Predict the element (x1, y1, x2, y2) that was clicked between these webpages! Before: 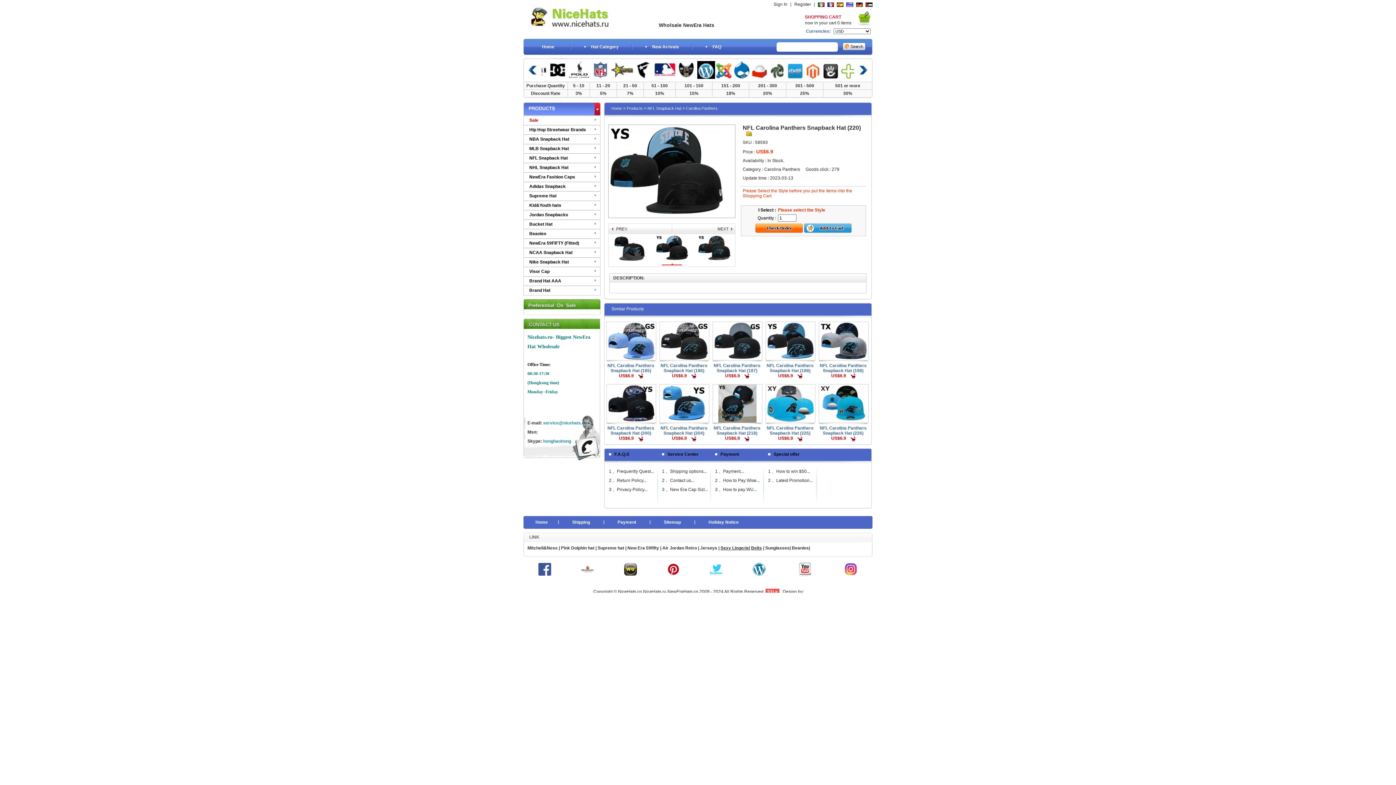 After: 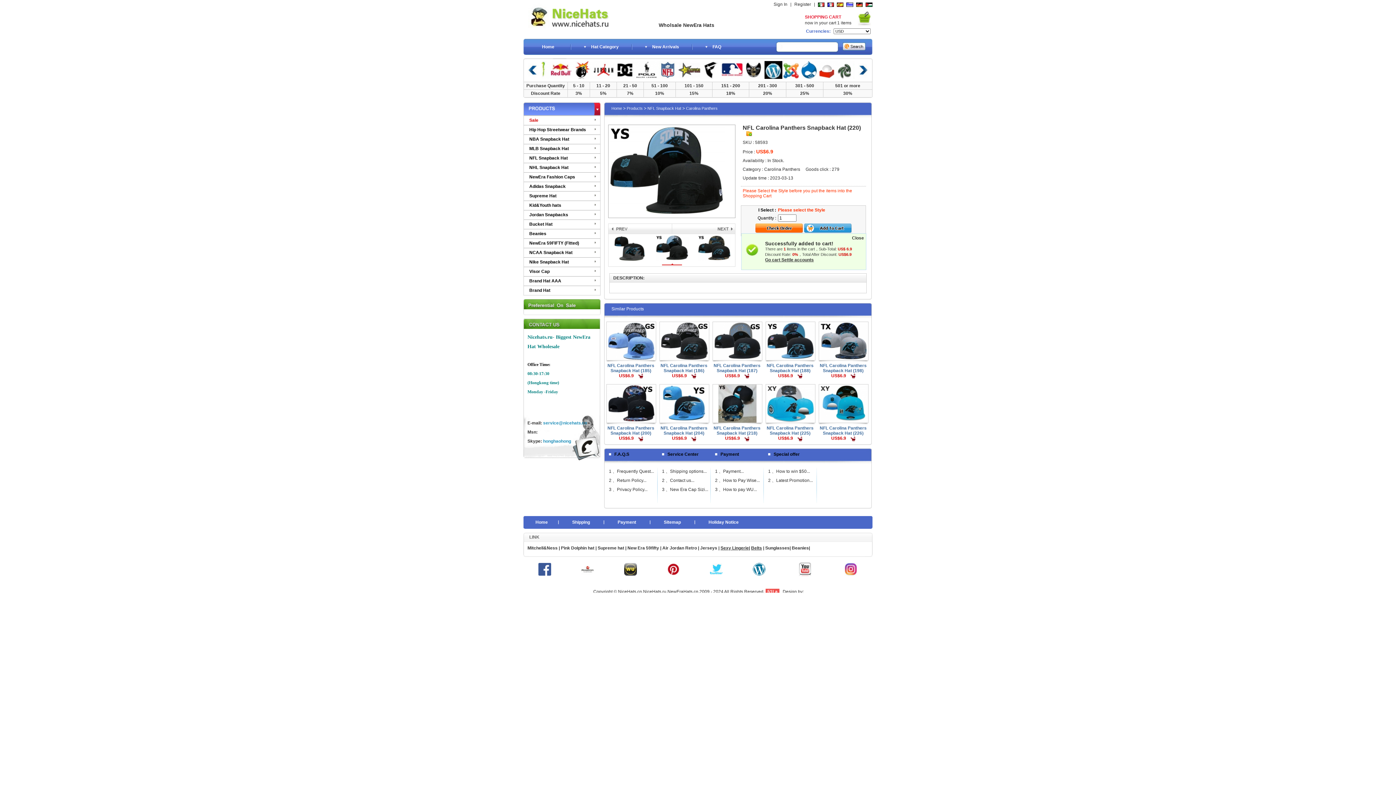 Action: bbox: (804, 229, 851, 234)